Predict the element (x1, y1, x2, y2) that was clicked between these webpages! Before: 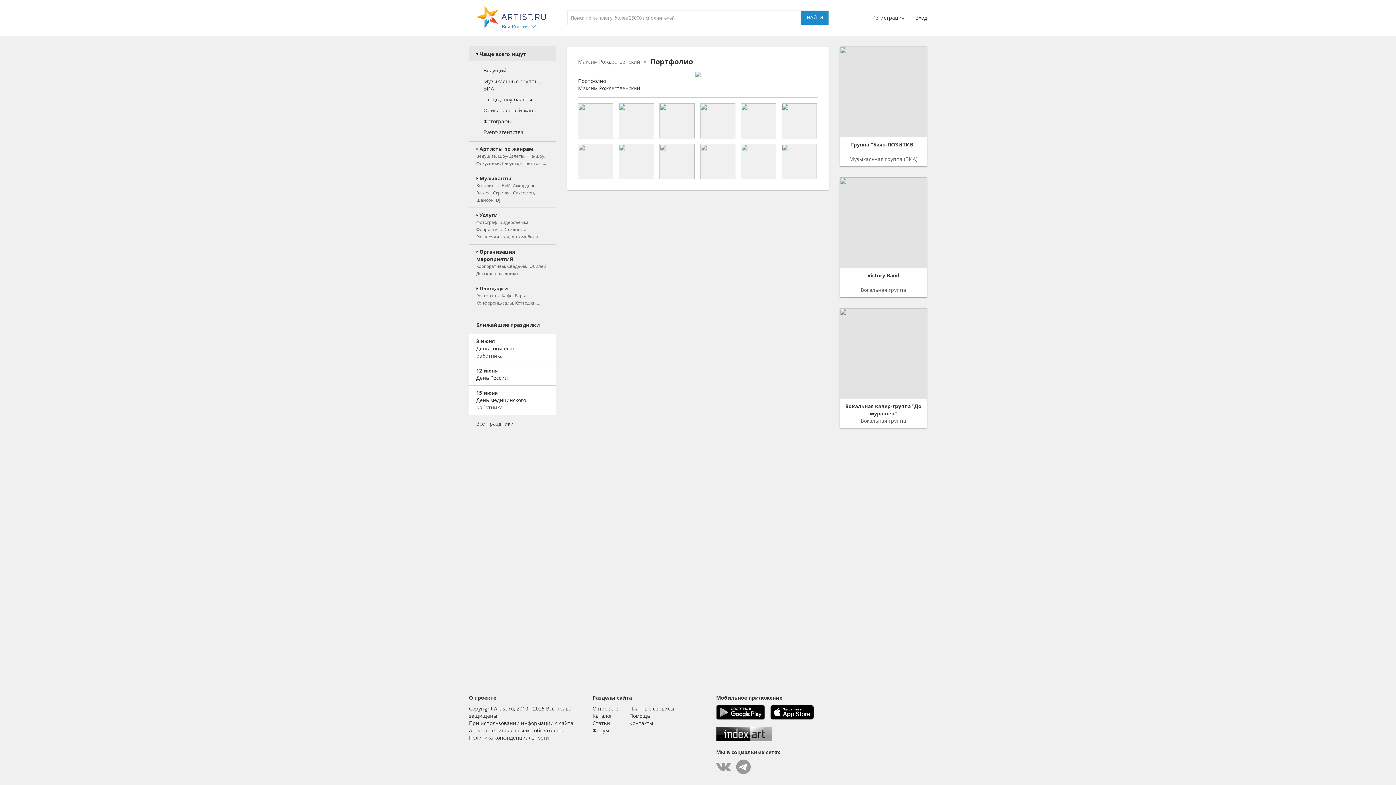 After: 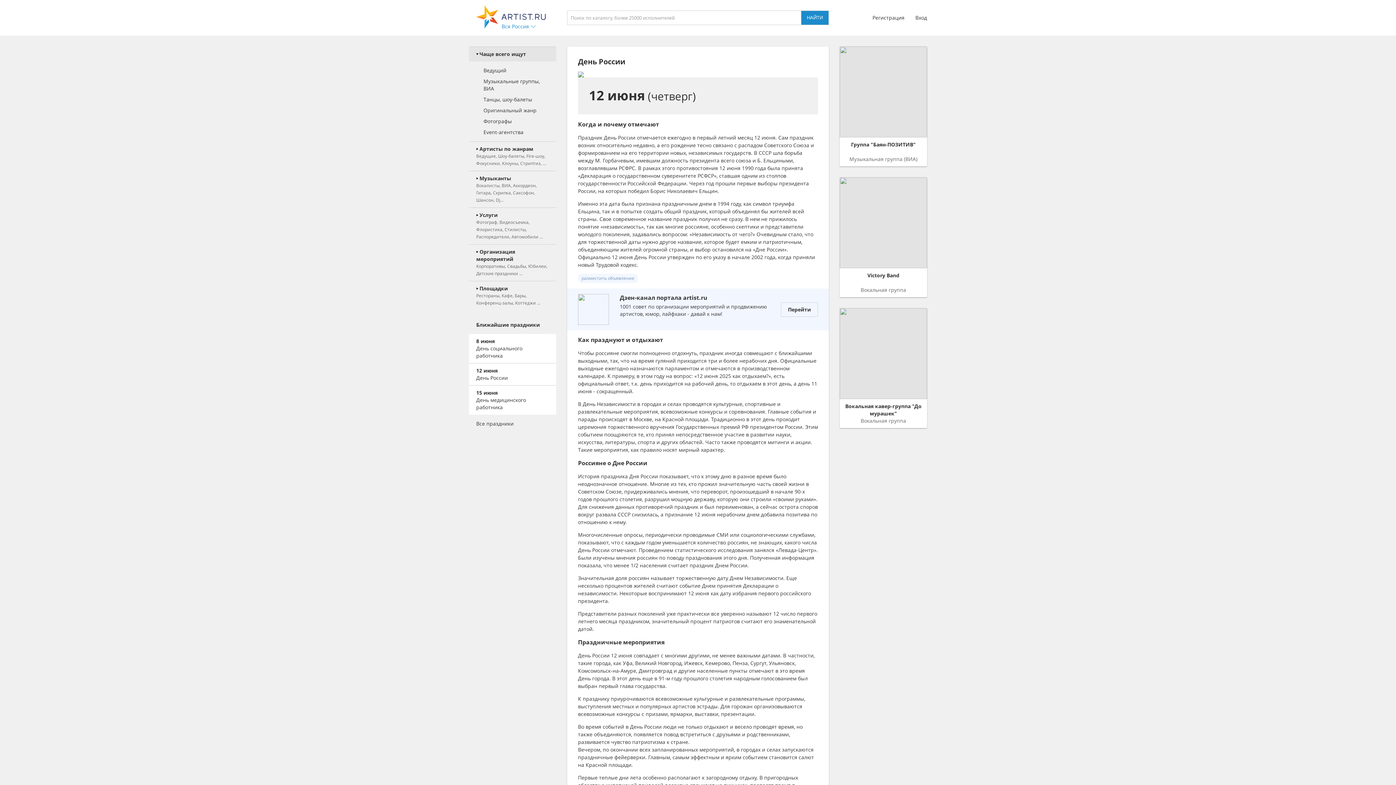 Action: label: 12 июня
День России bbox: (469, 363, 556, 385)